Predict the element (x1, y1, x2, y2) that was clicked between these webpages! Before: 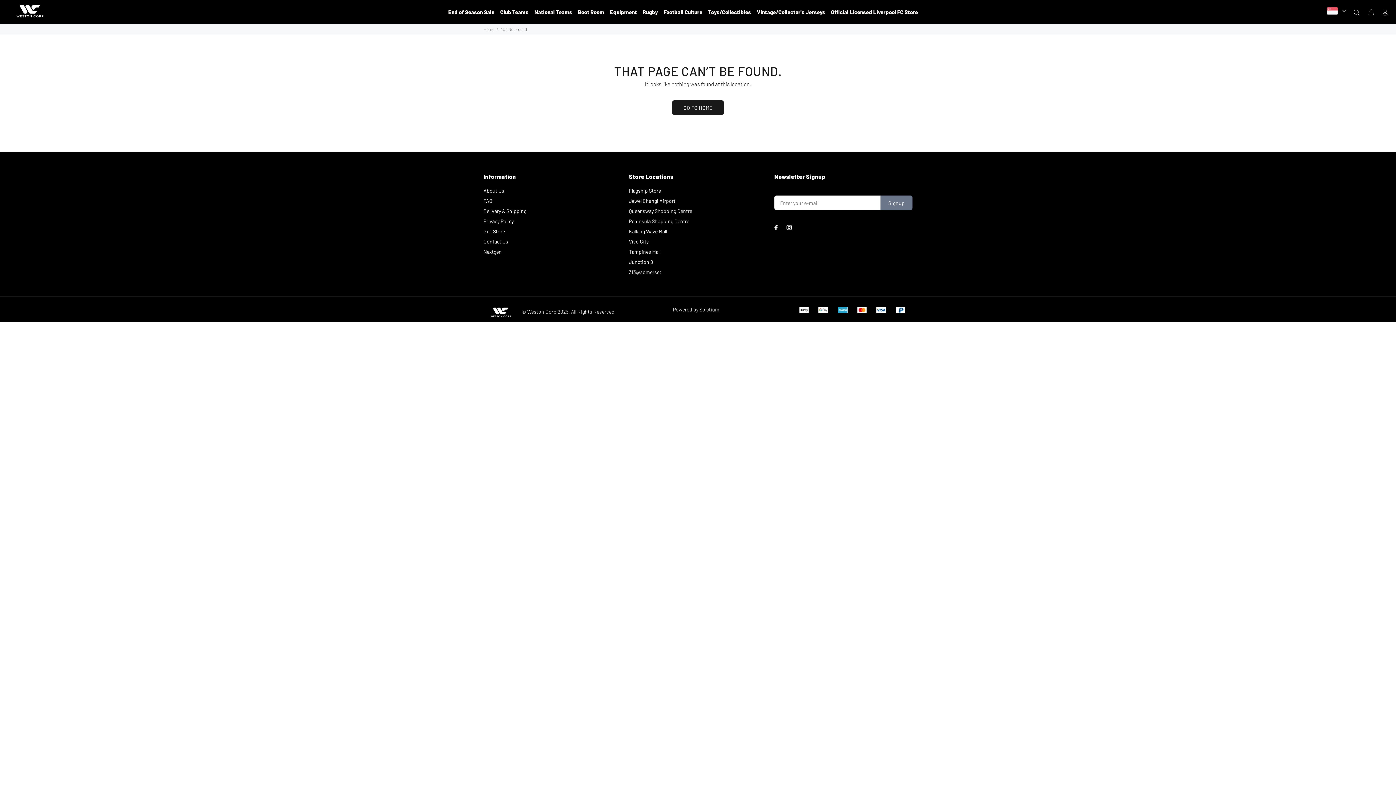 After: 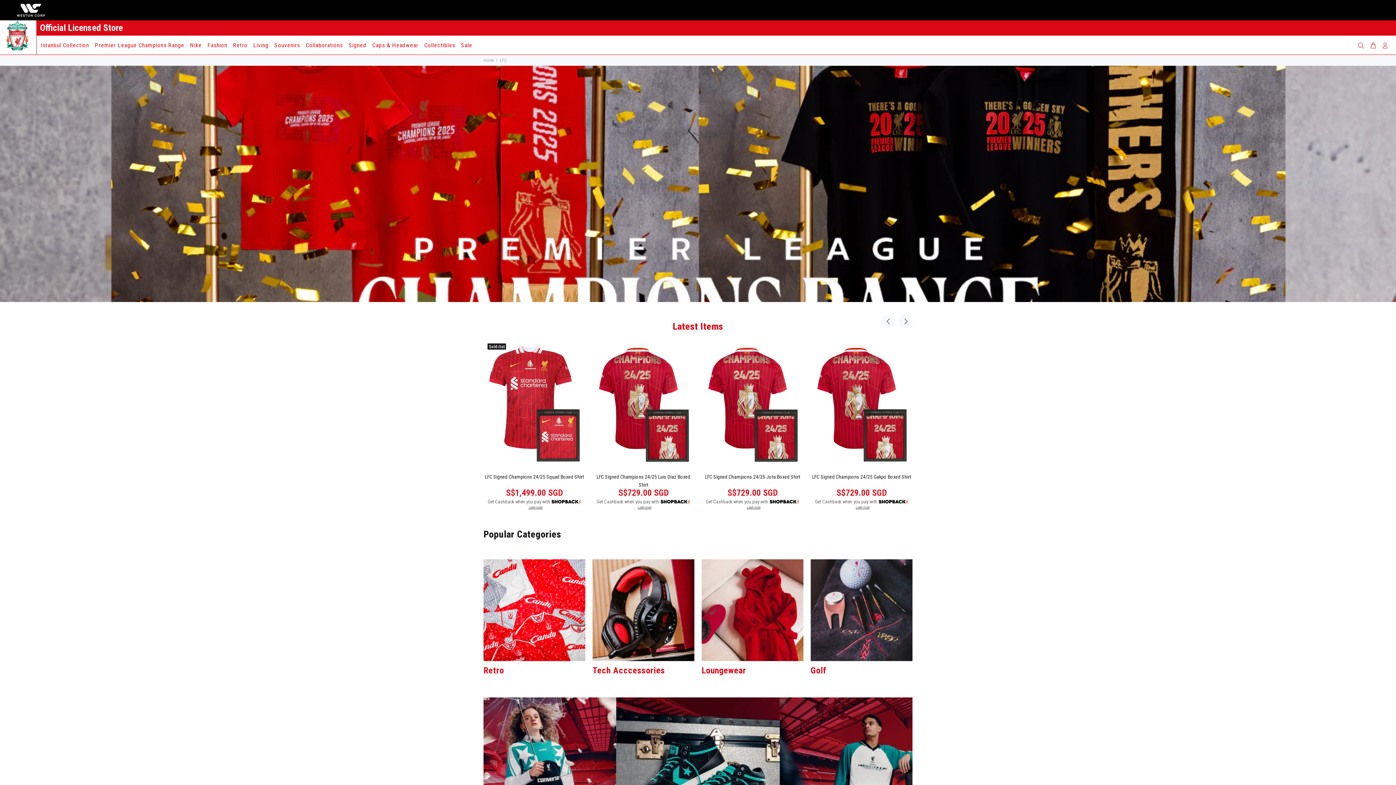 Action: bbox: (828, 6, 918, 17) label: Official Licensed Liverpool FC Store